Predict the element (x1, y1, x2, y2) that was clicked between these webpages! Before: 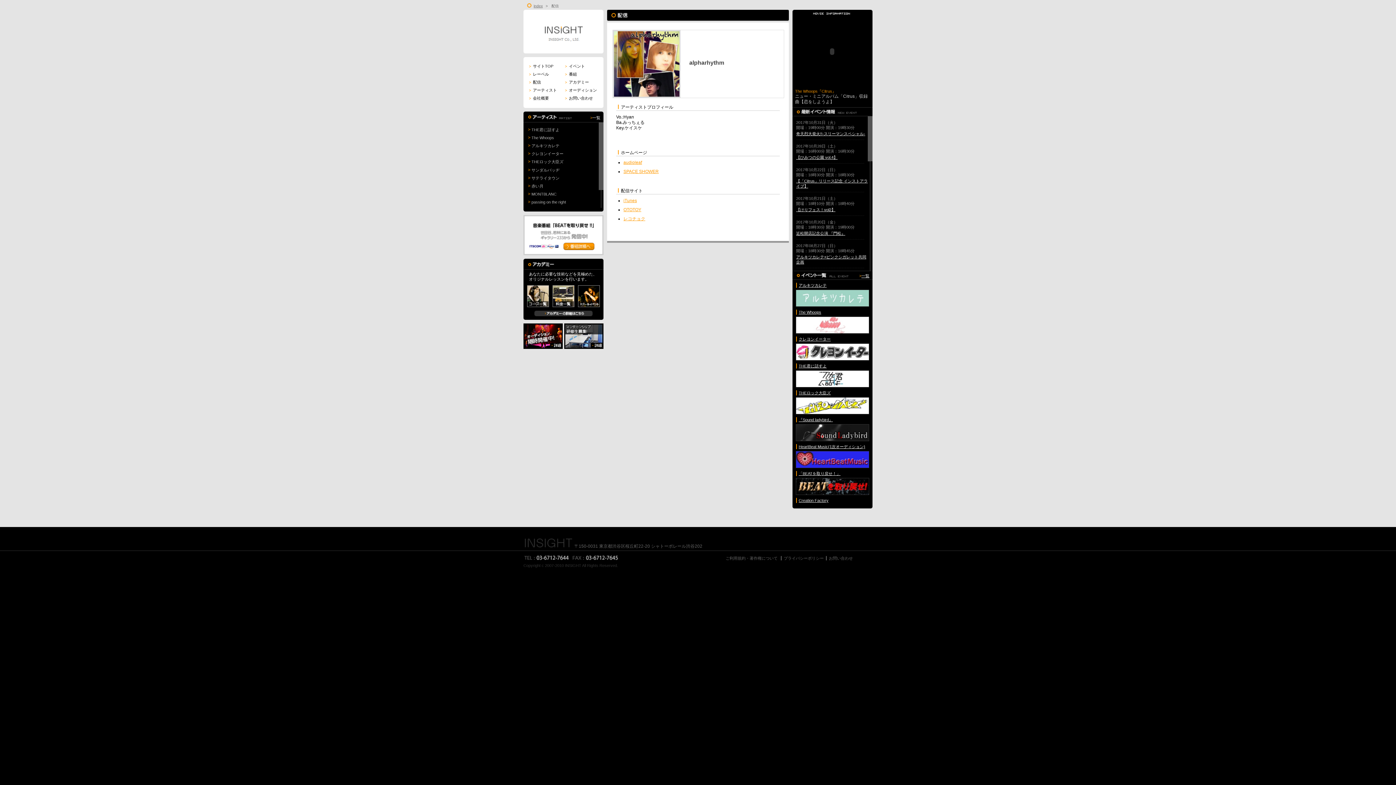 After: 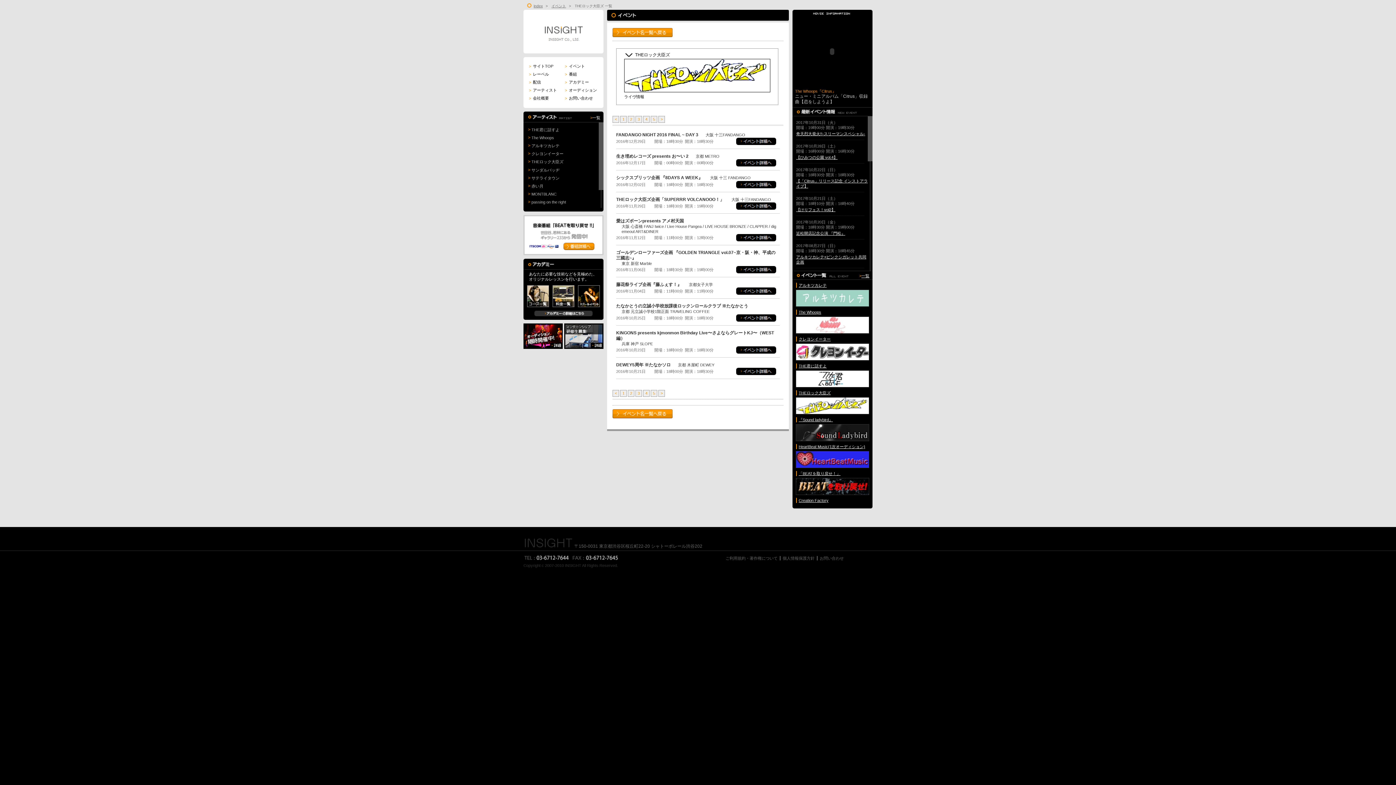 Action: label: THEロック大臣ズ bbox: (798, 390, 830, 395)